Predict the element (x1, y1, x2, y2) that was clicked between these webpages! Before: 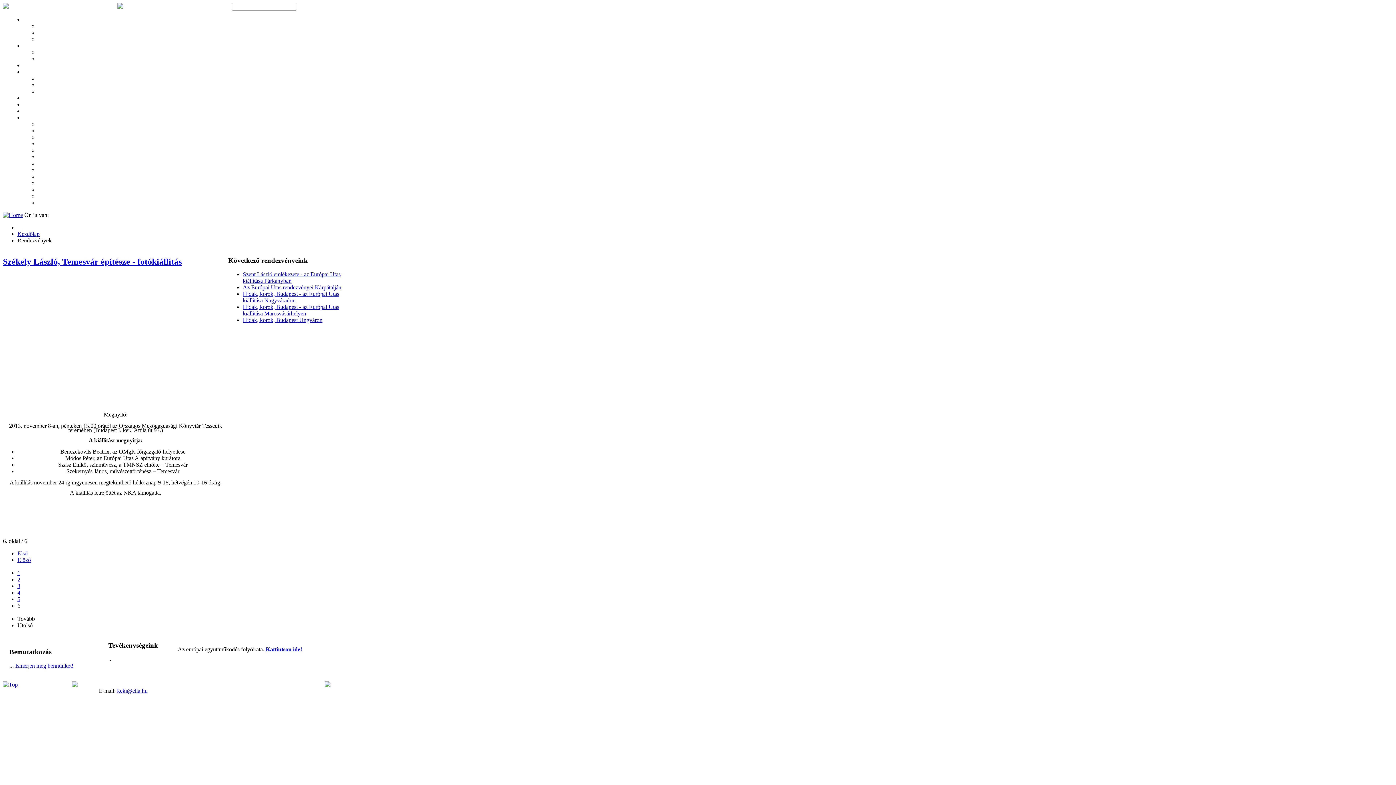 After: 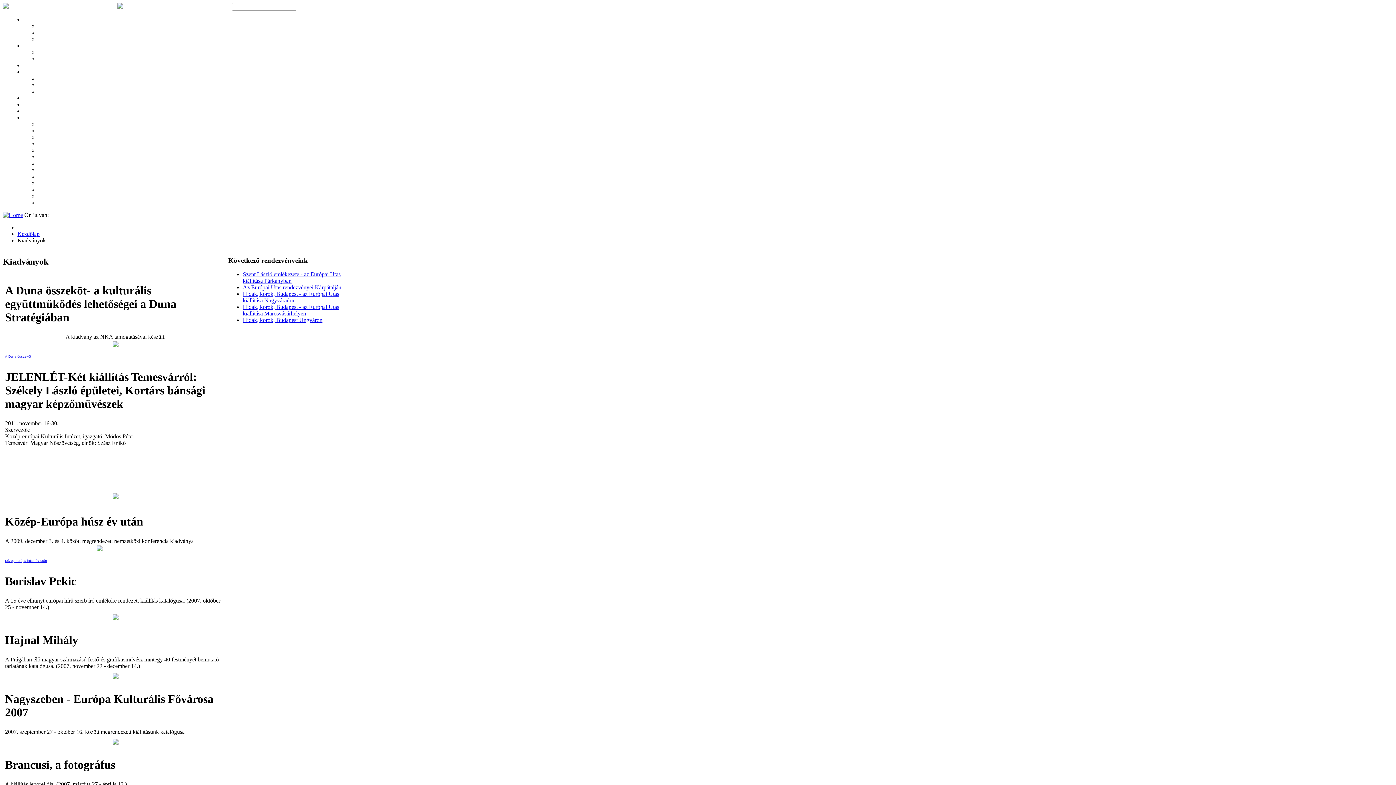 Action: label: Kiadványaink bbox: (37, 76, 64, 81)